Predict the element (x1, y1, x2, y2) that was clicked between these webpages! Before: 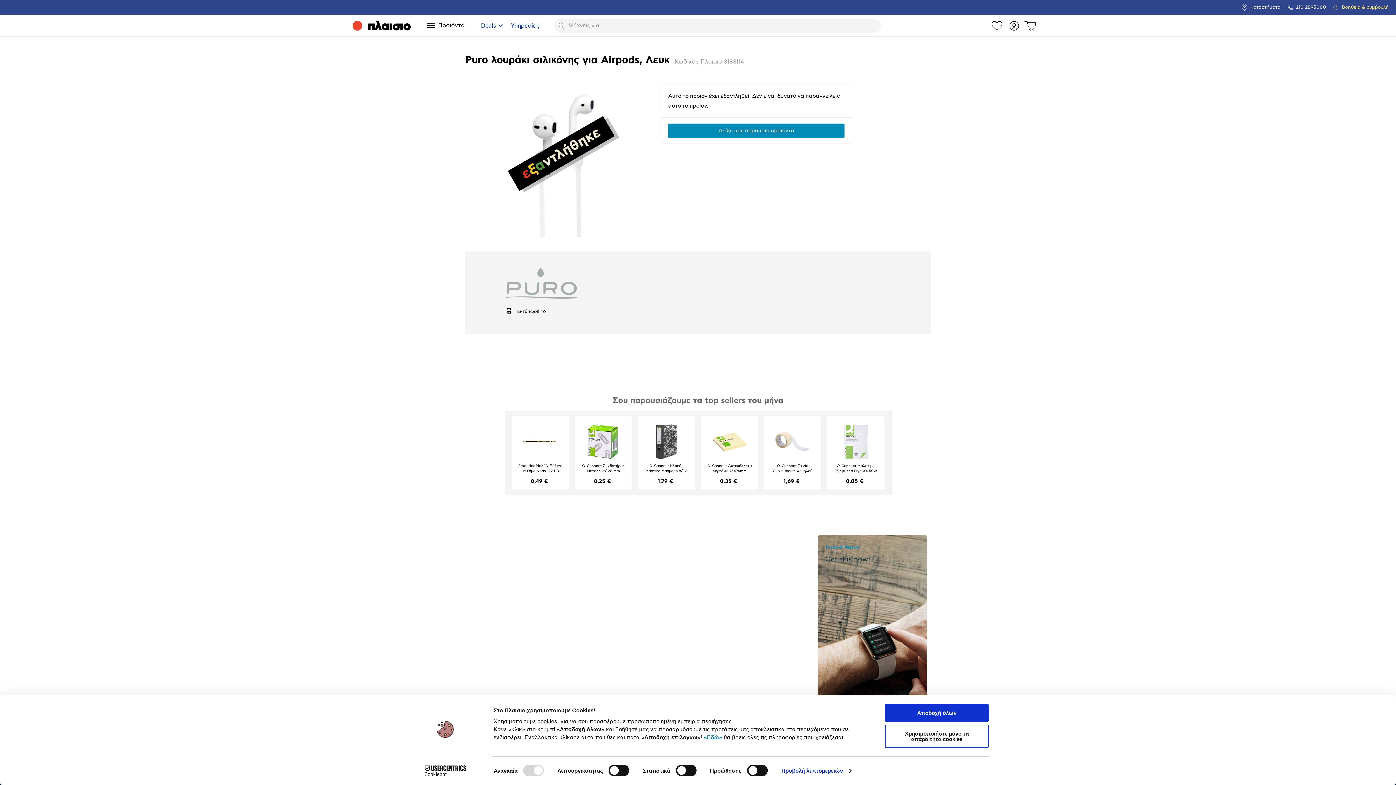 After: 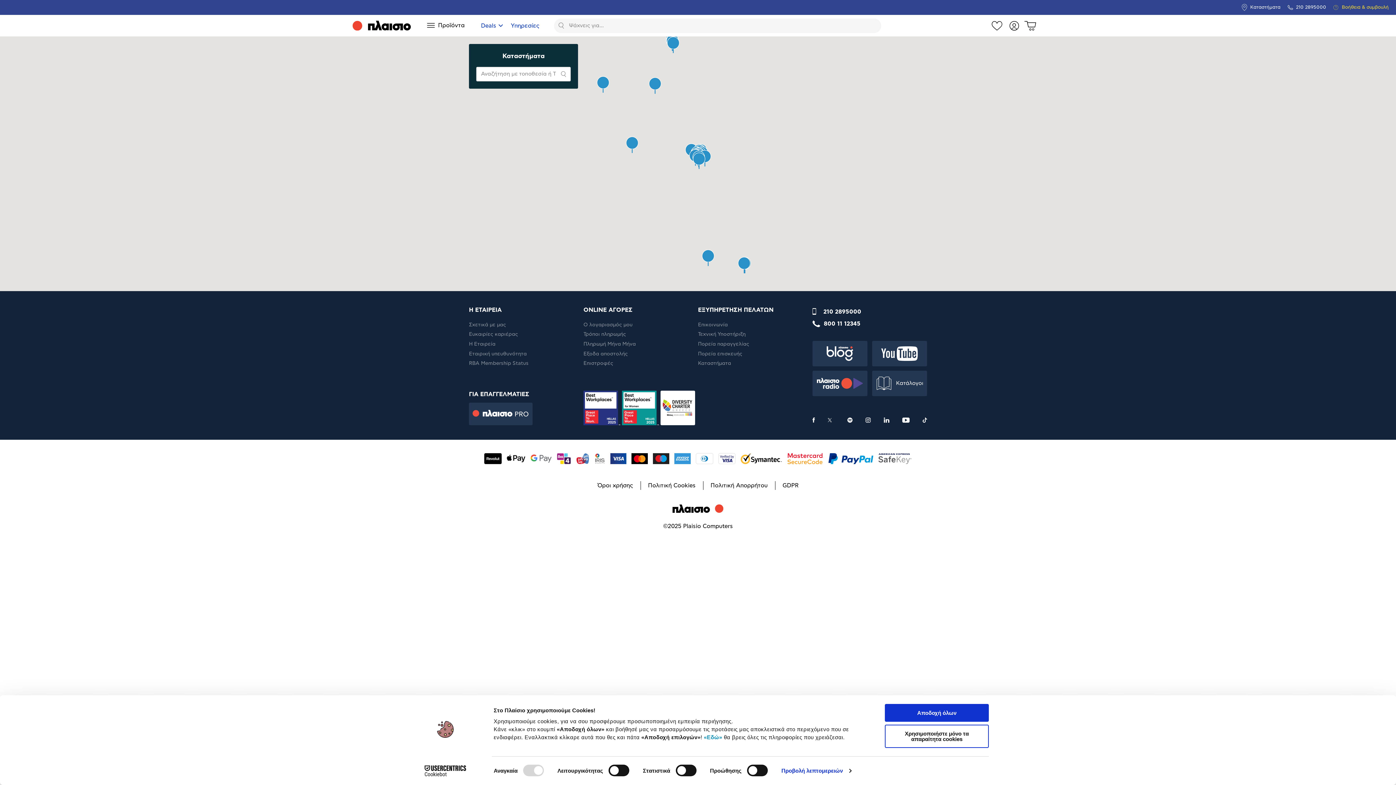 Action: bbox: (1242, 3, 1280, 11) label: Καταστήματα